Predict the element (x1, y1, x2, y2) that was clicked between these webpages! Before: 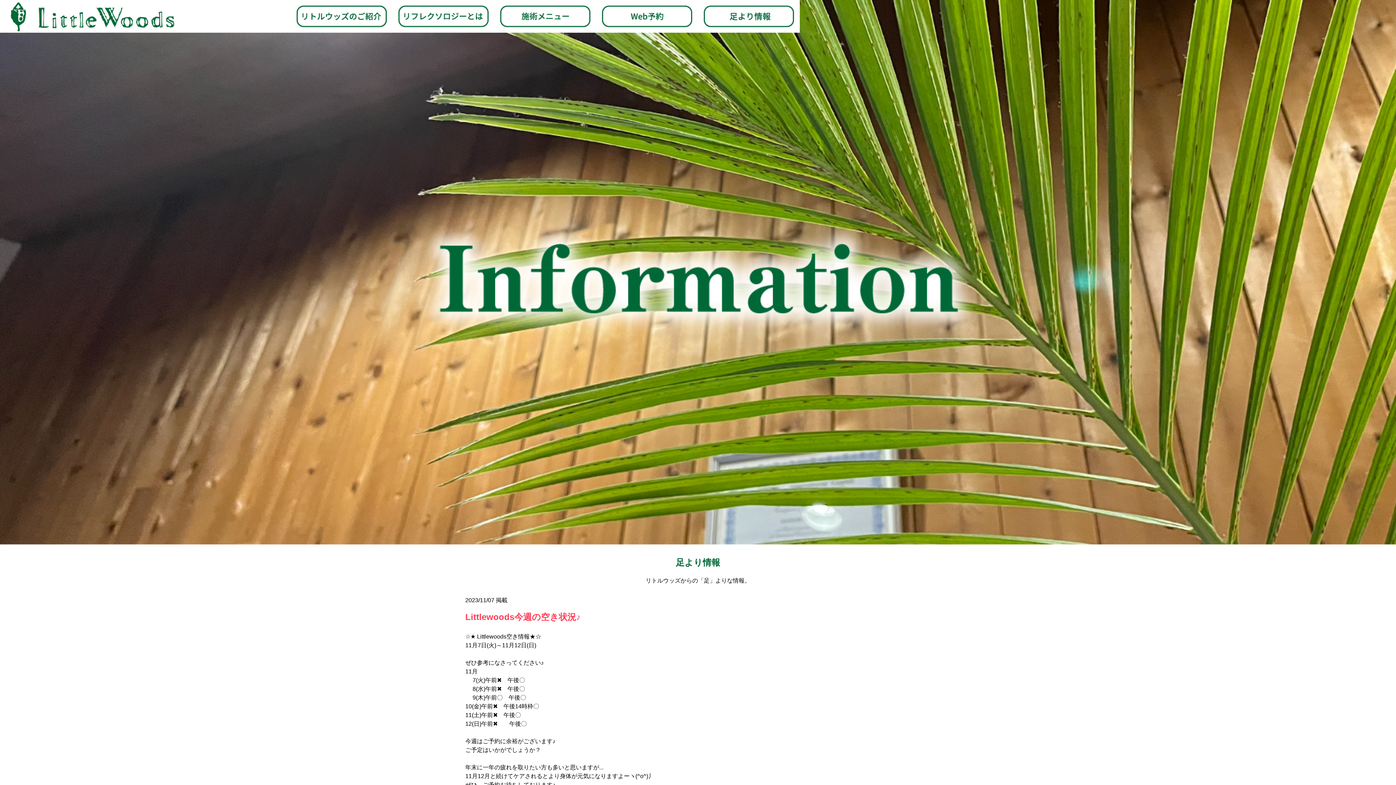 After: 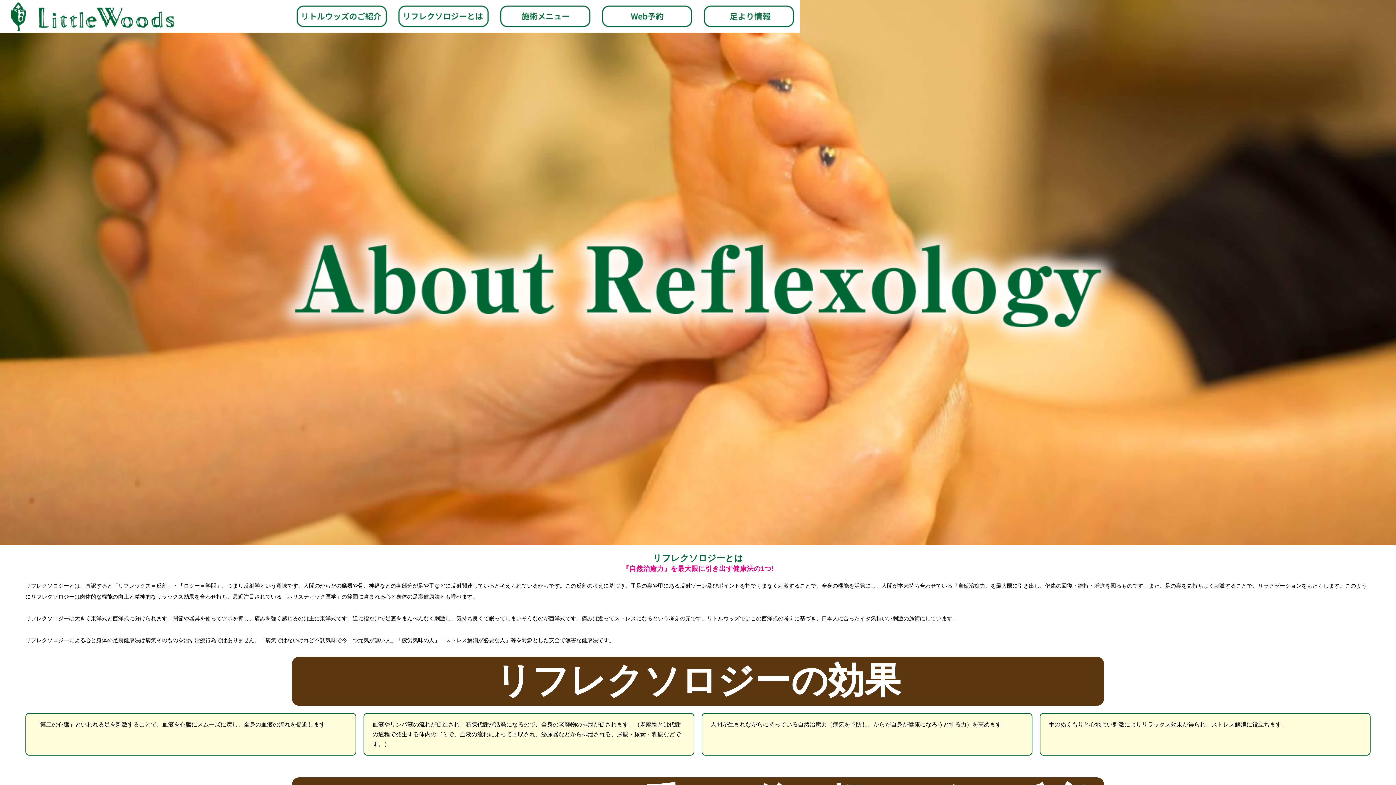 Action: bbox: (392, 0, 494, 32)